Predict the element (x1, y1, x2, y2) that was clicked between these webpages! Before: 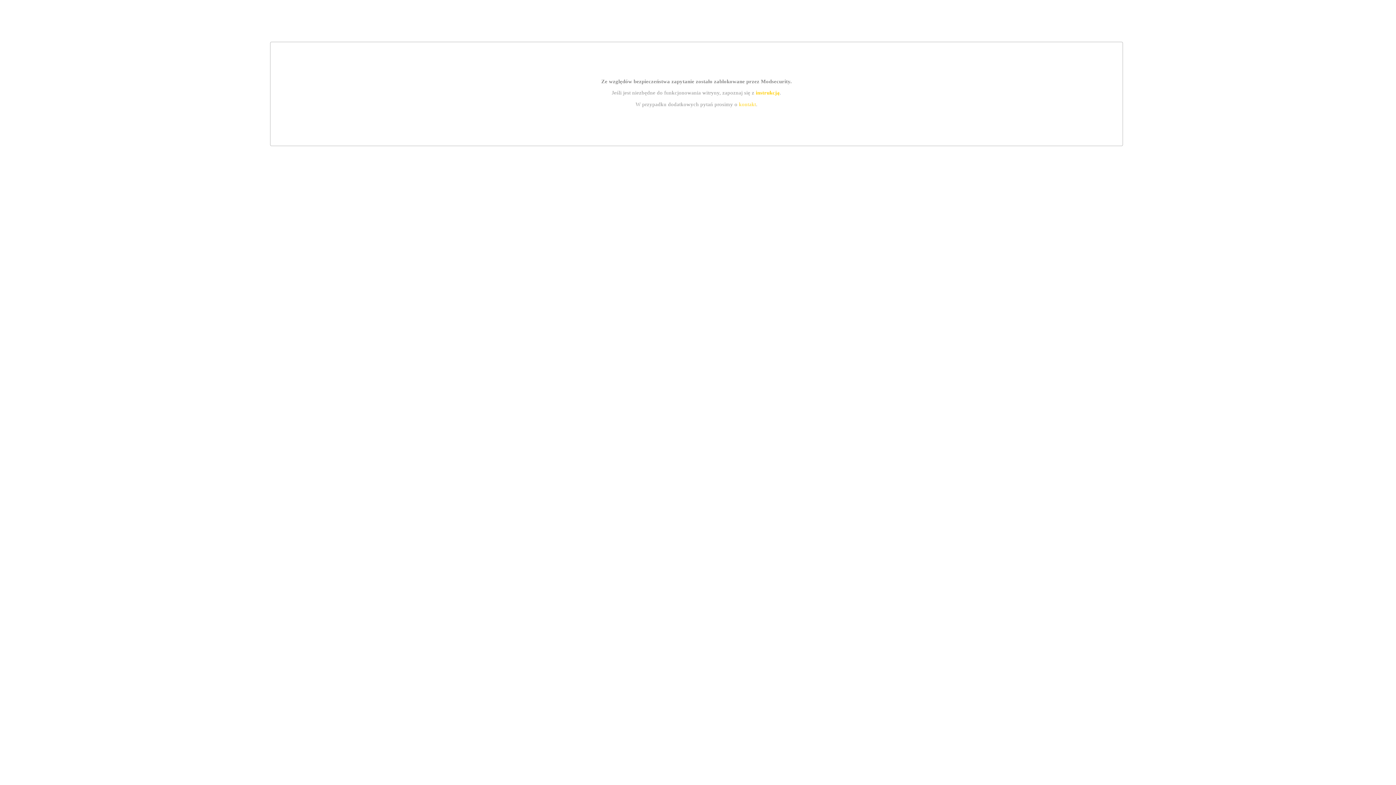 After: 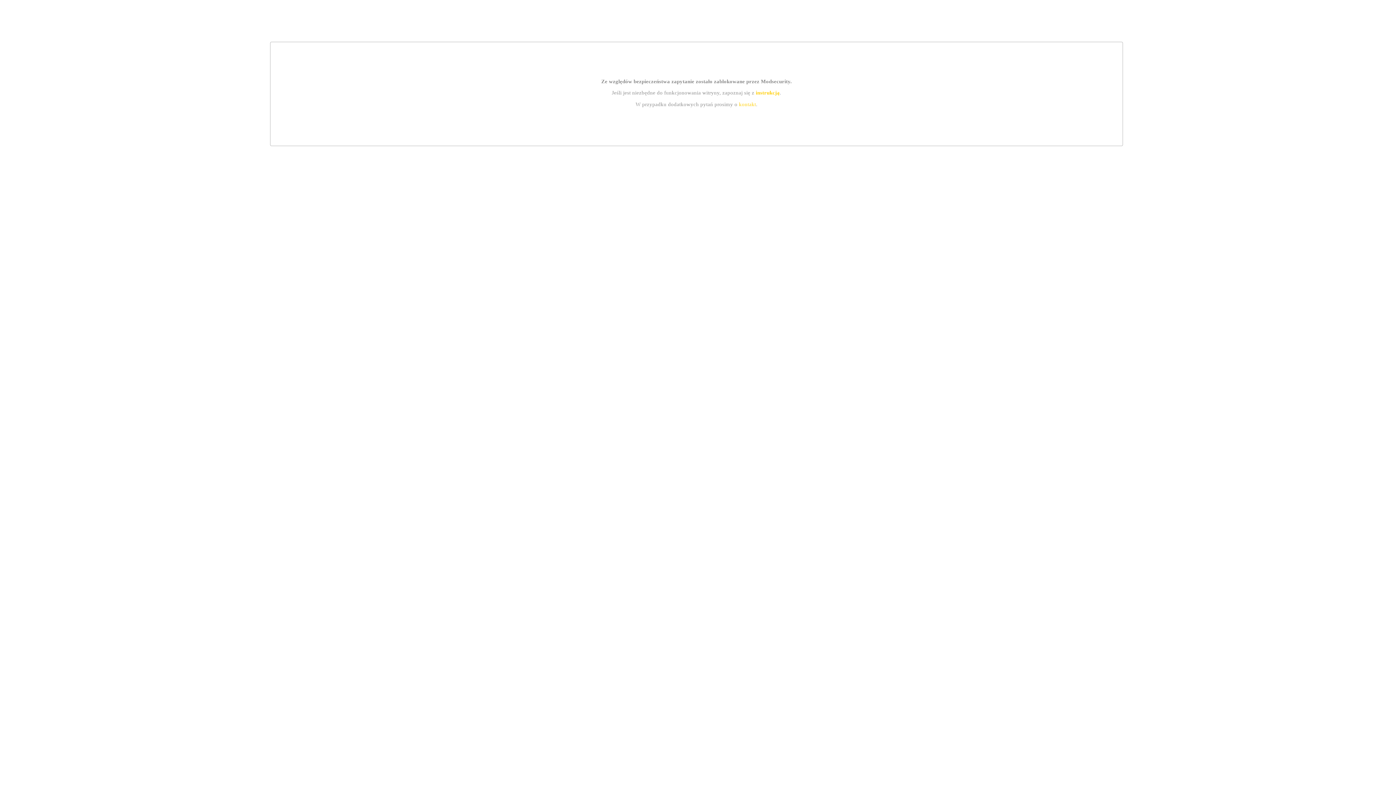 Action: label: kontakt bbox: (739, 101, 756, 107)